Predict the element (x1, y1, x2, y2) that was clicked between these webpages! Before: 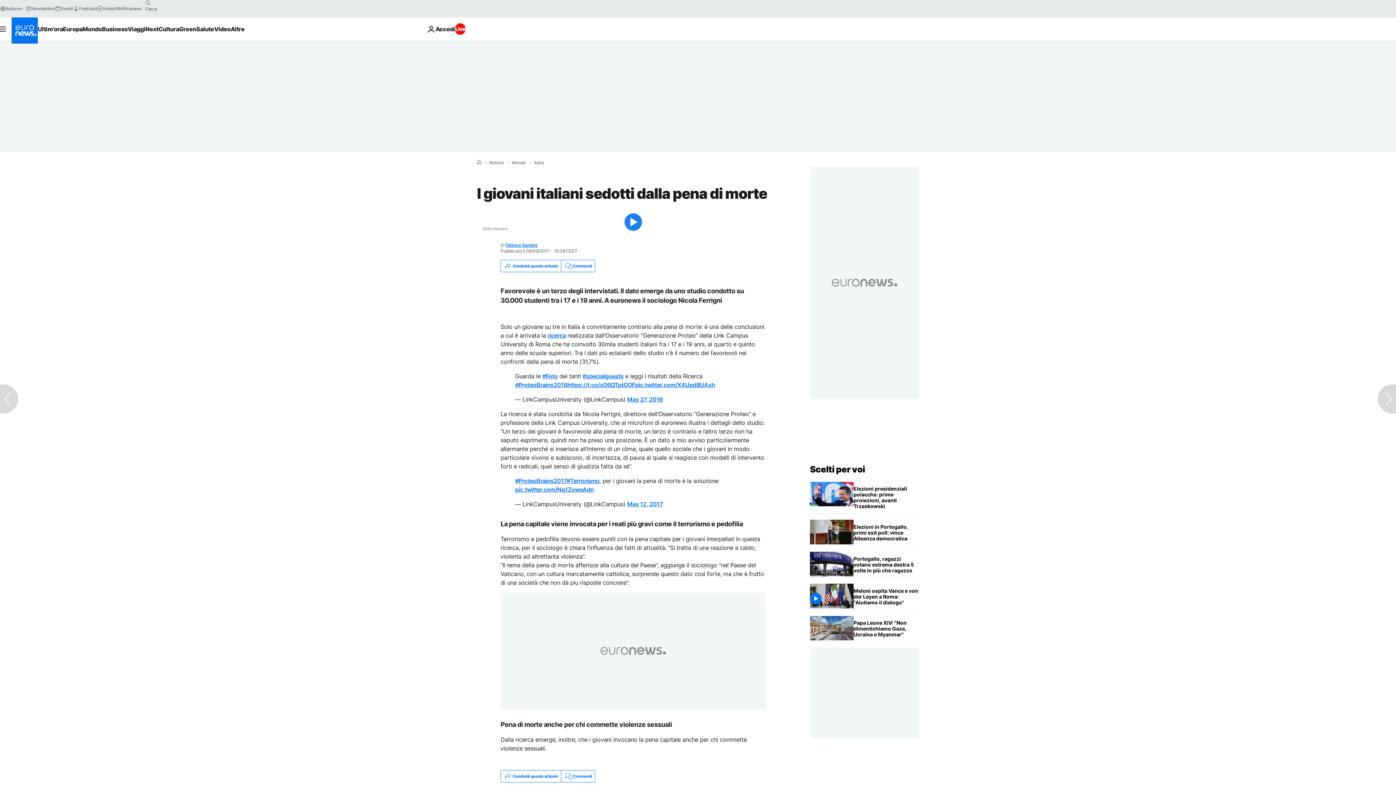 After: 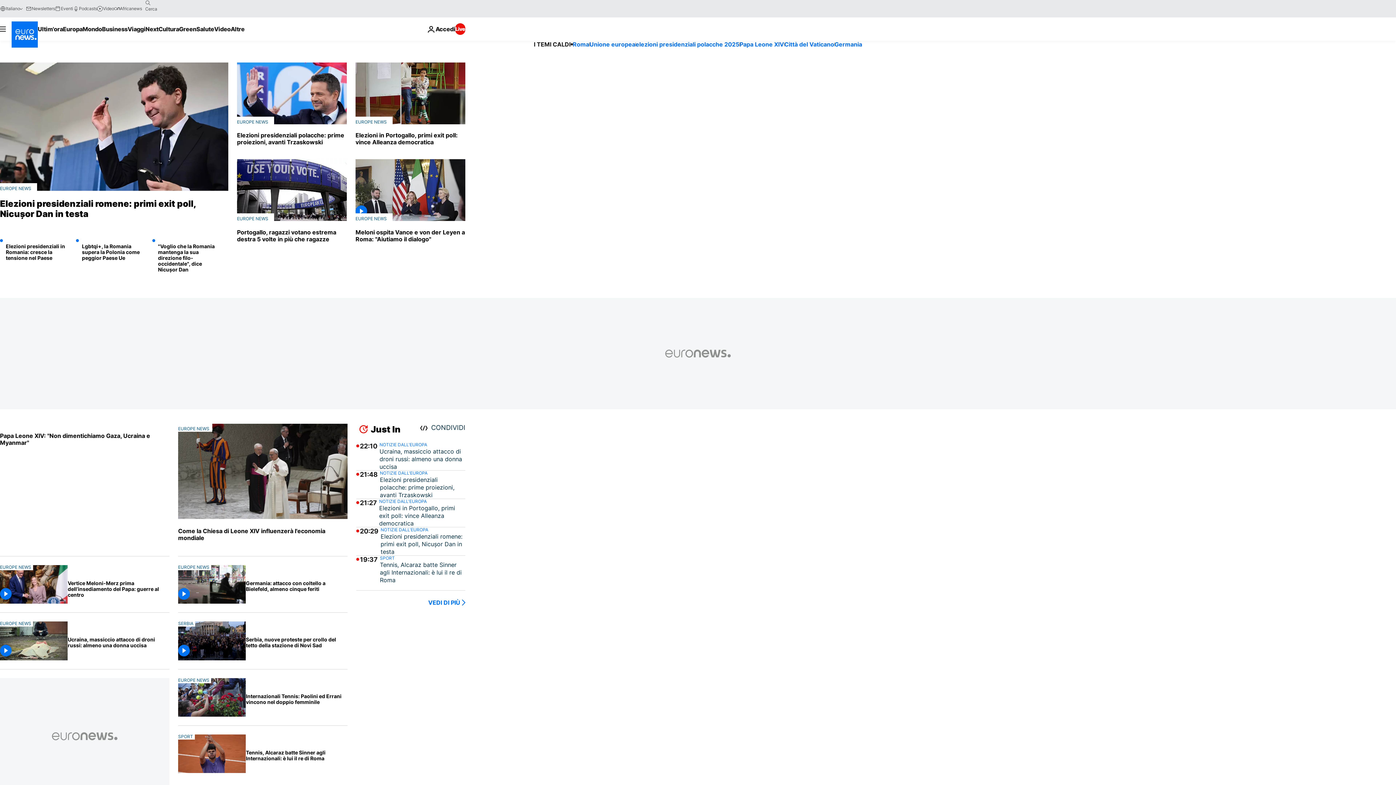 Action: bbox: (810, 464, 865, 474) label: Vai alla pagina principale